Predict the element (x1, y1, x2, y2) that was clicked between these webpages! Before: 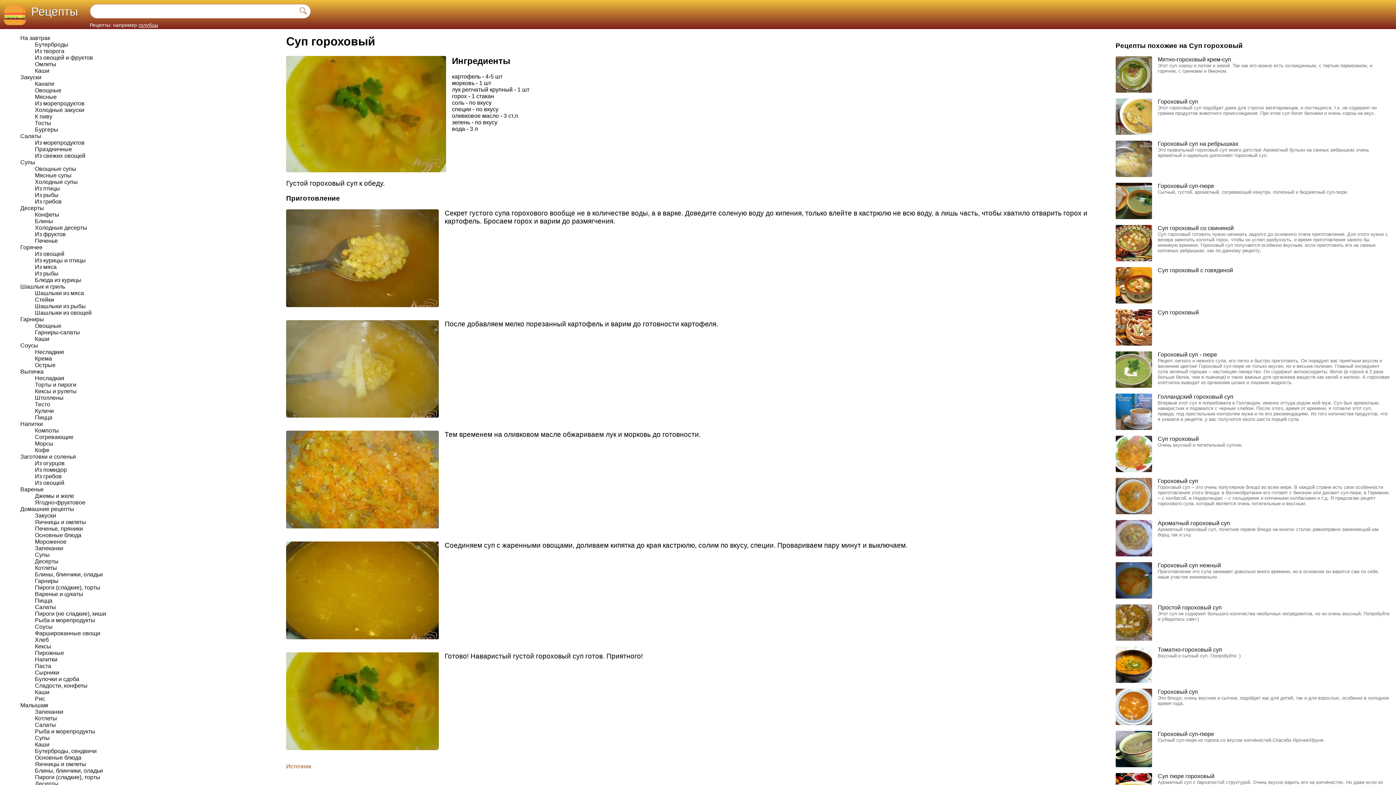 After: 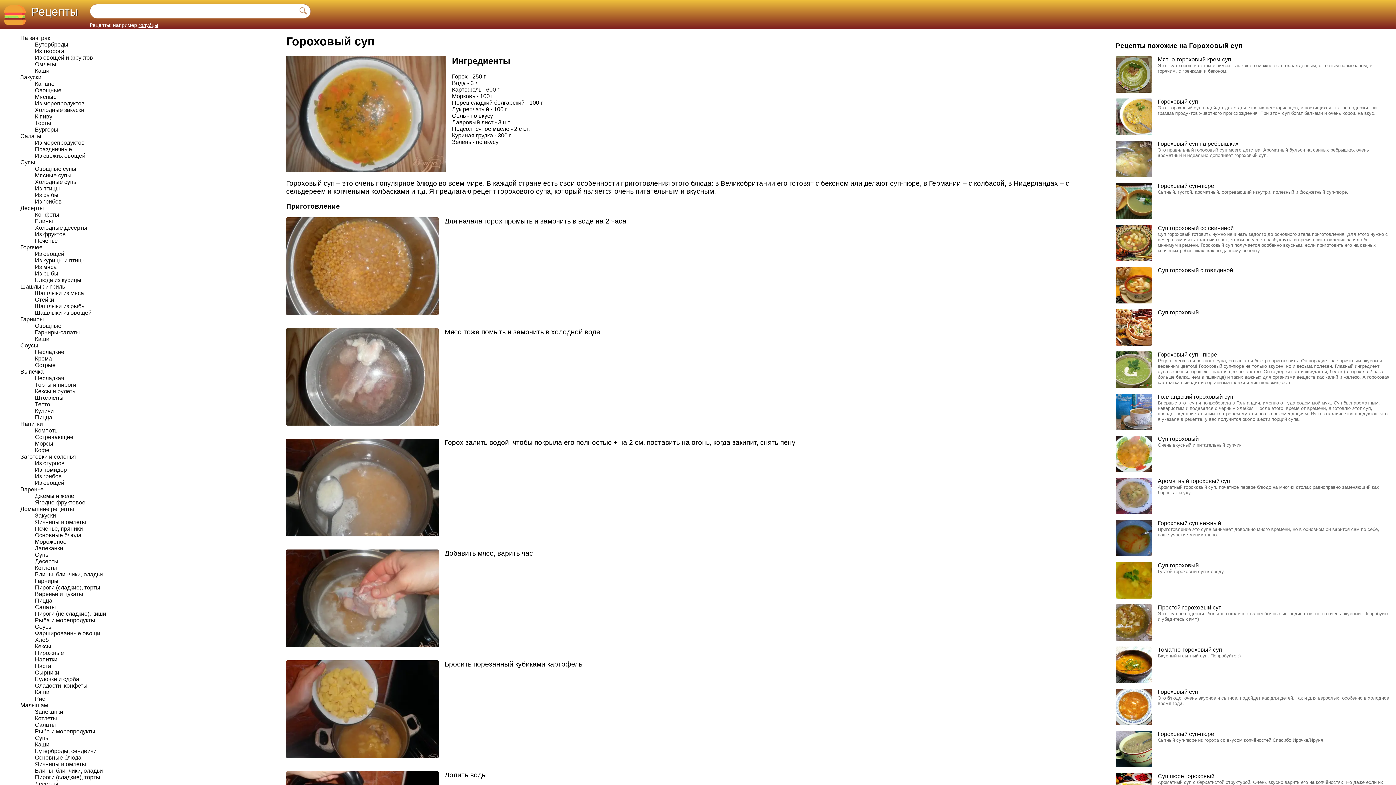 Action: bbox: (1115, 478, 1390, 514) label: Гороховый суп
Гороховый суп – это очень популярное блюдо во всем мире. В каждой стране есть свои особенности приготовления этого блюда: в Великобритании его готовят с беконом или делают суп-пюре, в Германии – с колбасой, в Нидерландах – с сельдереем и копчеными колбасками и т.д. Я предлагаю рецепт горохового супа, который является очень питательным и вкусным.